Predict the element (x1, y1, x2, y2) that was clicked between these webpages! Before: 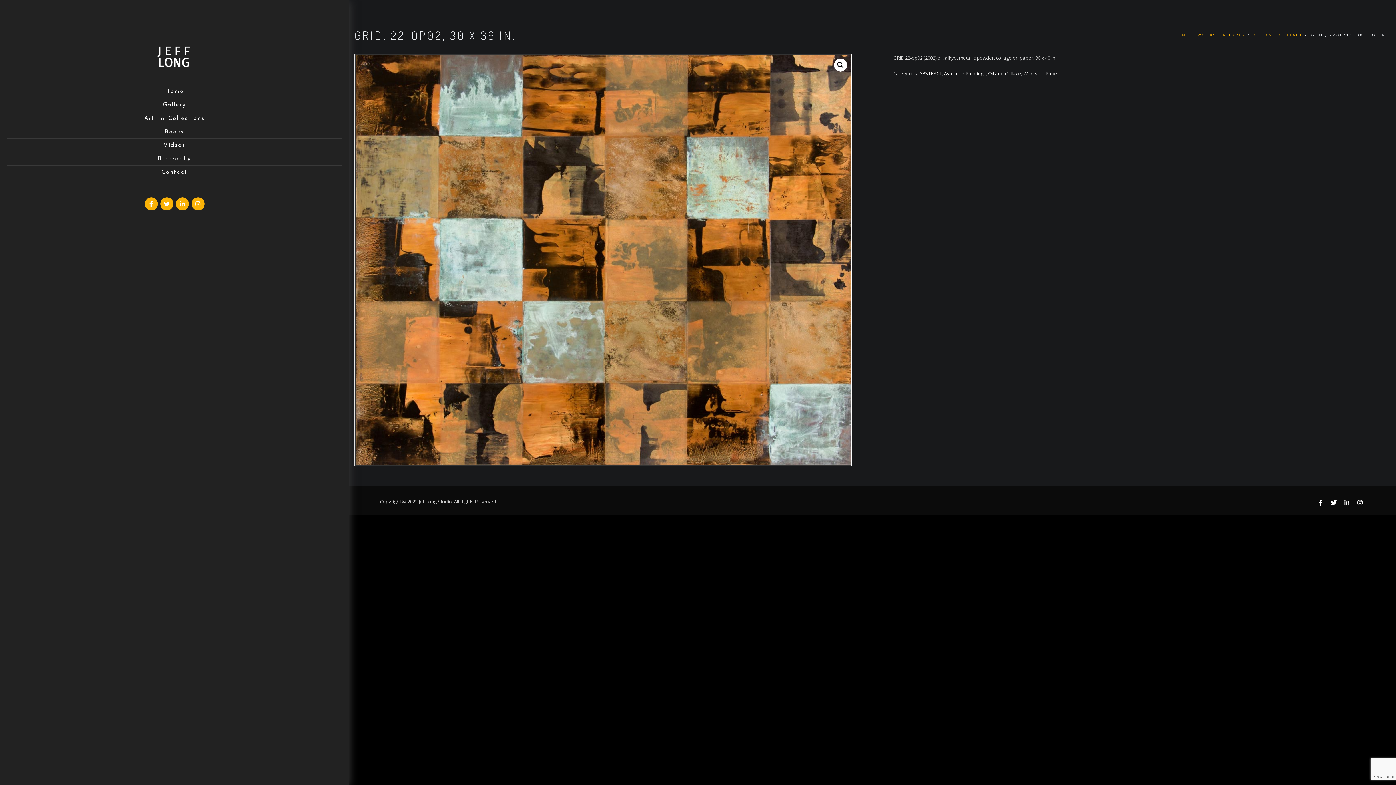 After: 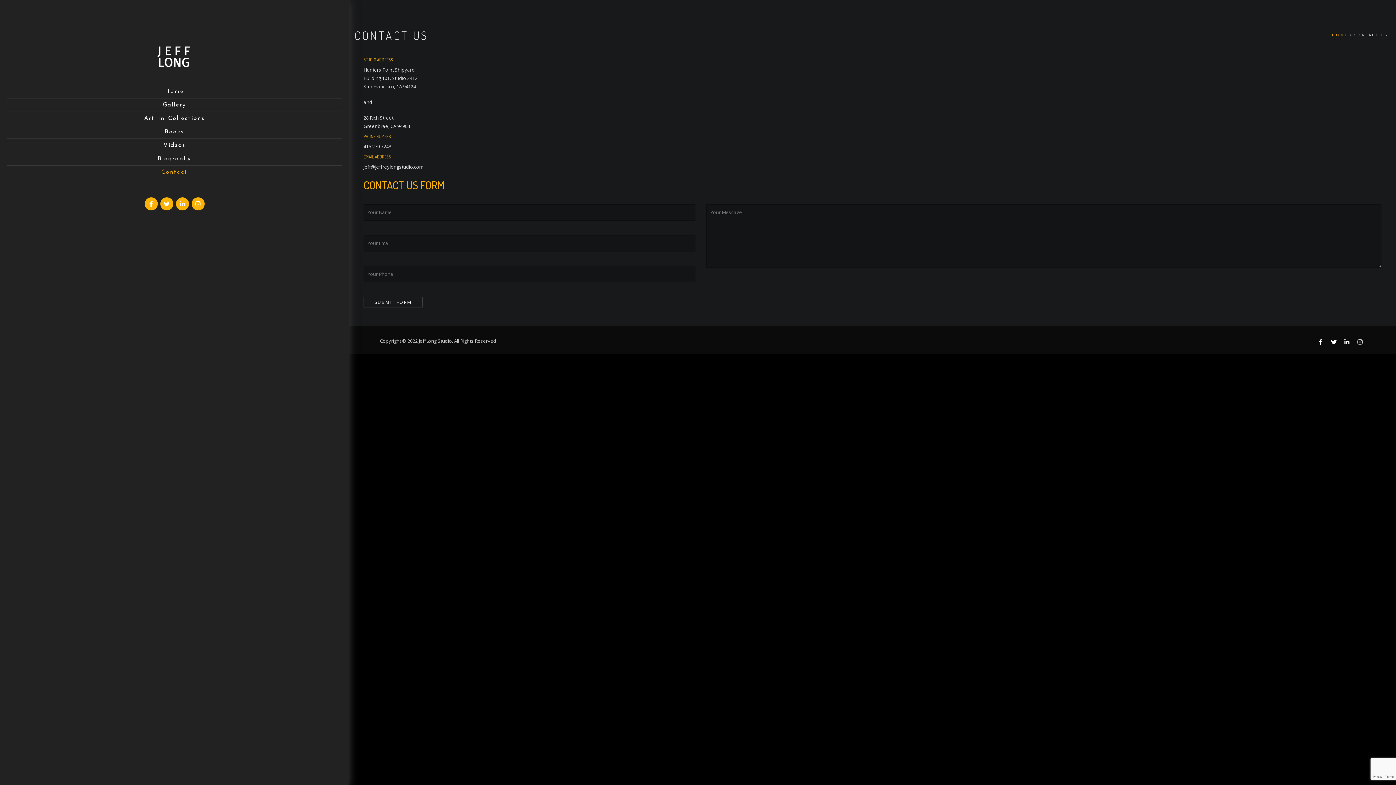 Action: label: Contact bbox: (7, 169, 341, 175)